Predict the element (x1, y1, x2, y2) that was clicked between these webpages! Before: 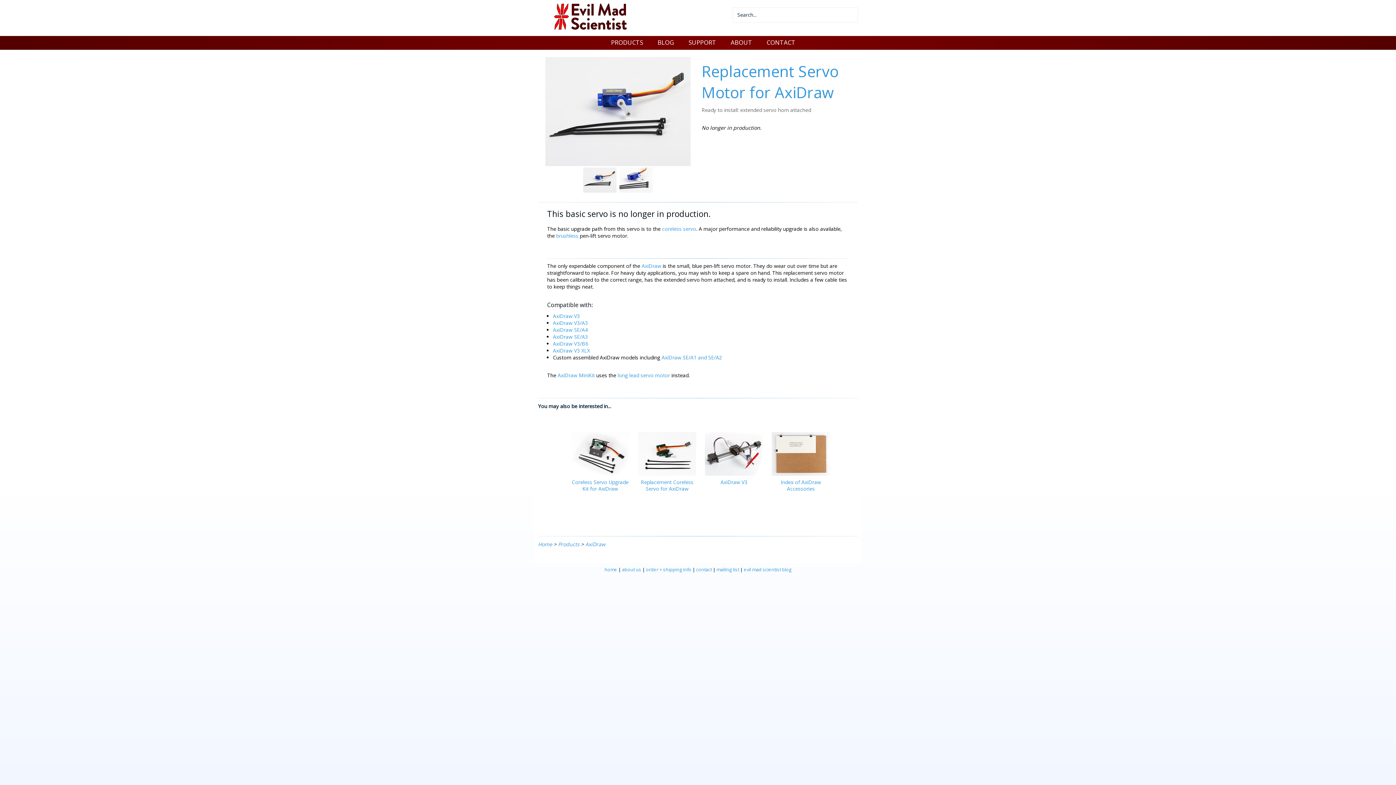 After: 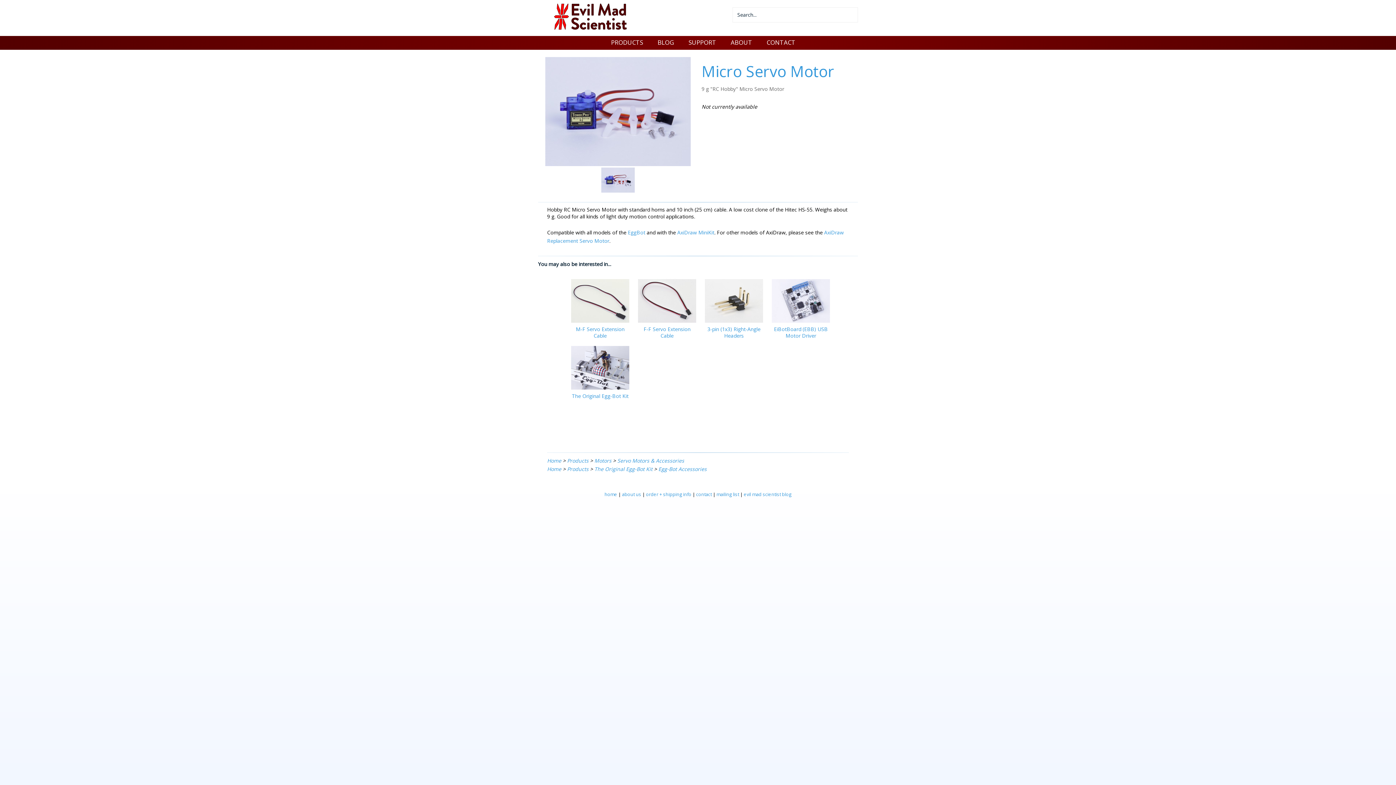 Action: bbox: (617, 372, 670, 378) label: long lead servo motor